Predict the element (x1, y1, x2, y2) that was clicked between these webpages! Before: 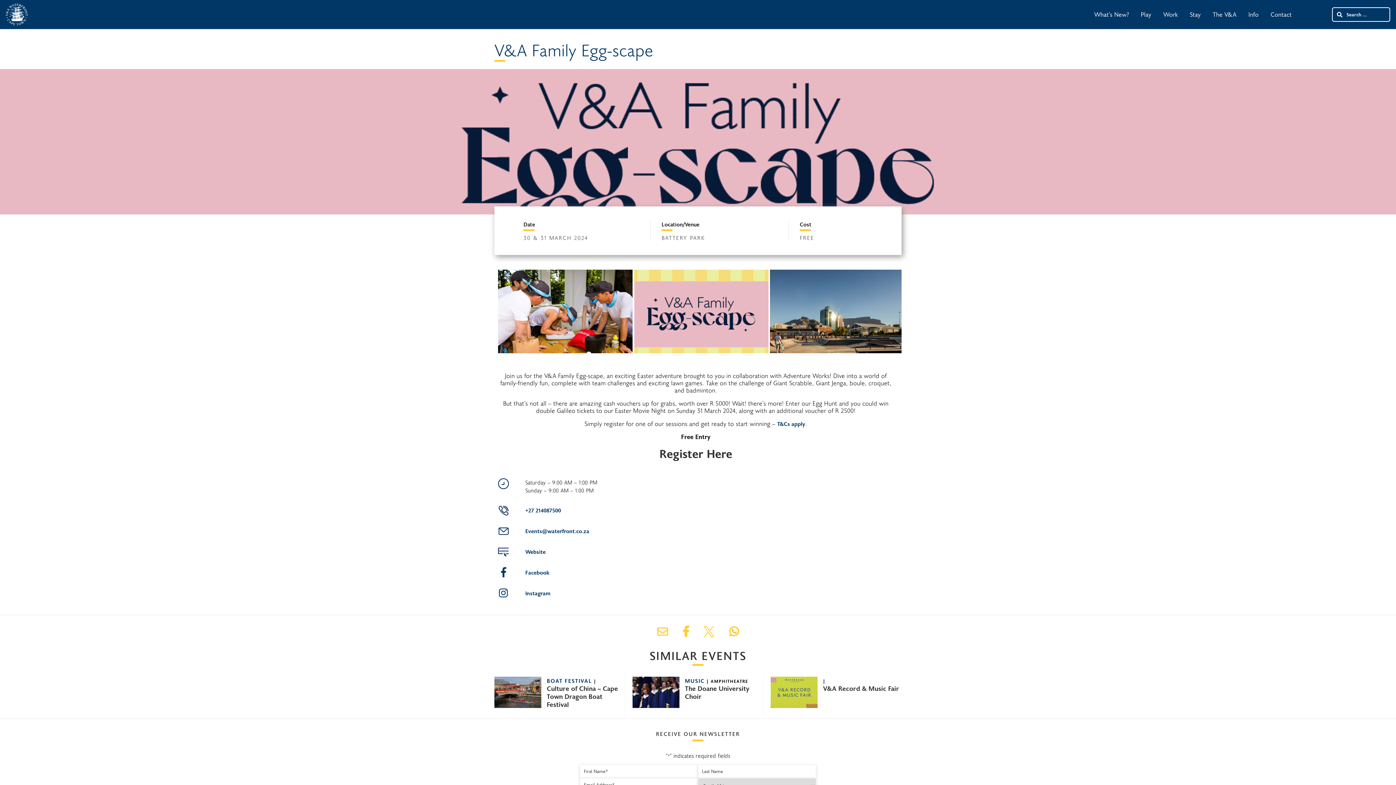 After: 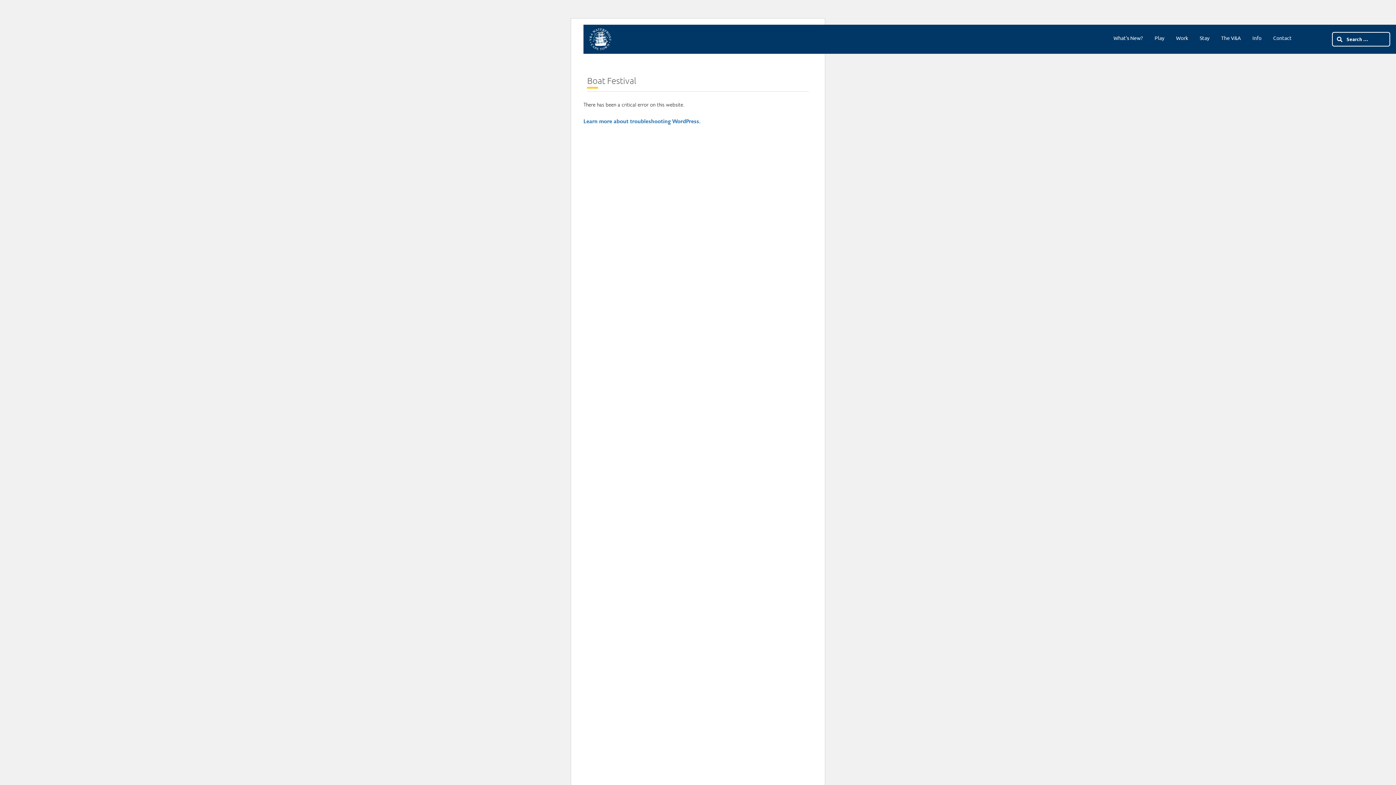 Action: label: BOAT FESTIVAL bbox: (546, 677, 592, 684)